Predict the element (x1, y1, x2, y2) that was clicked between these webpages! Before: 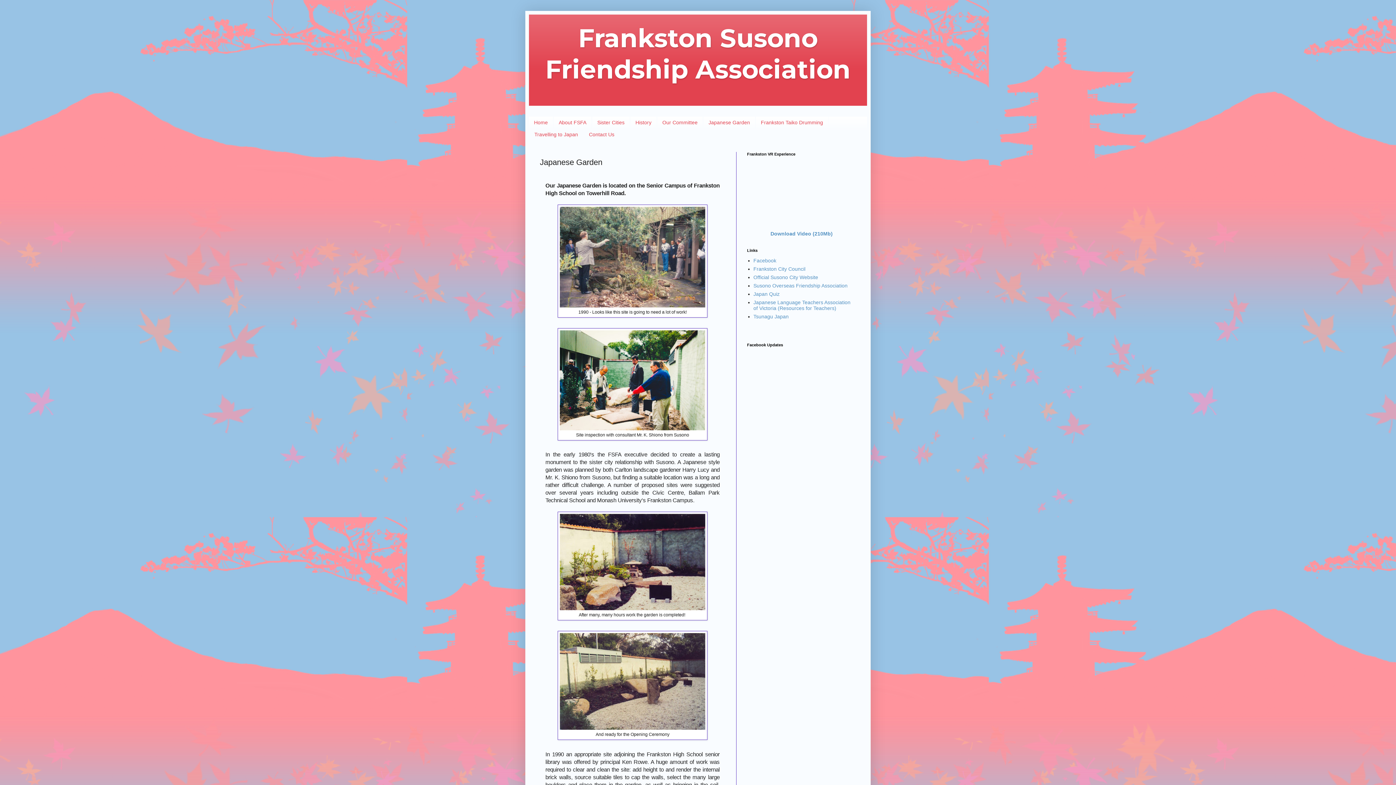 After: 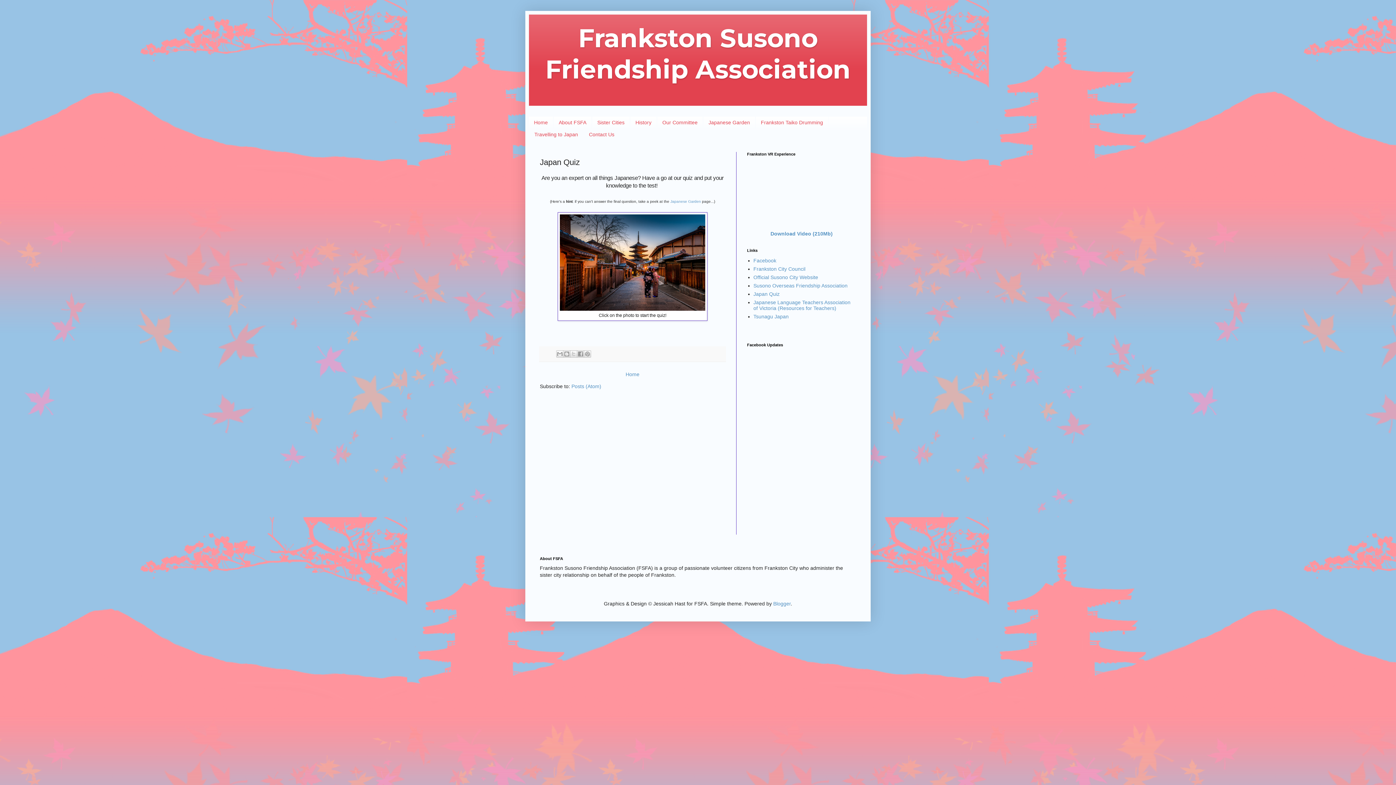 Action: bbox: (753, 291, 779, 297) label: Japan Quiz